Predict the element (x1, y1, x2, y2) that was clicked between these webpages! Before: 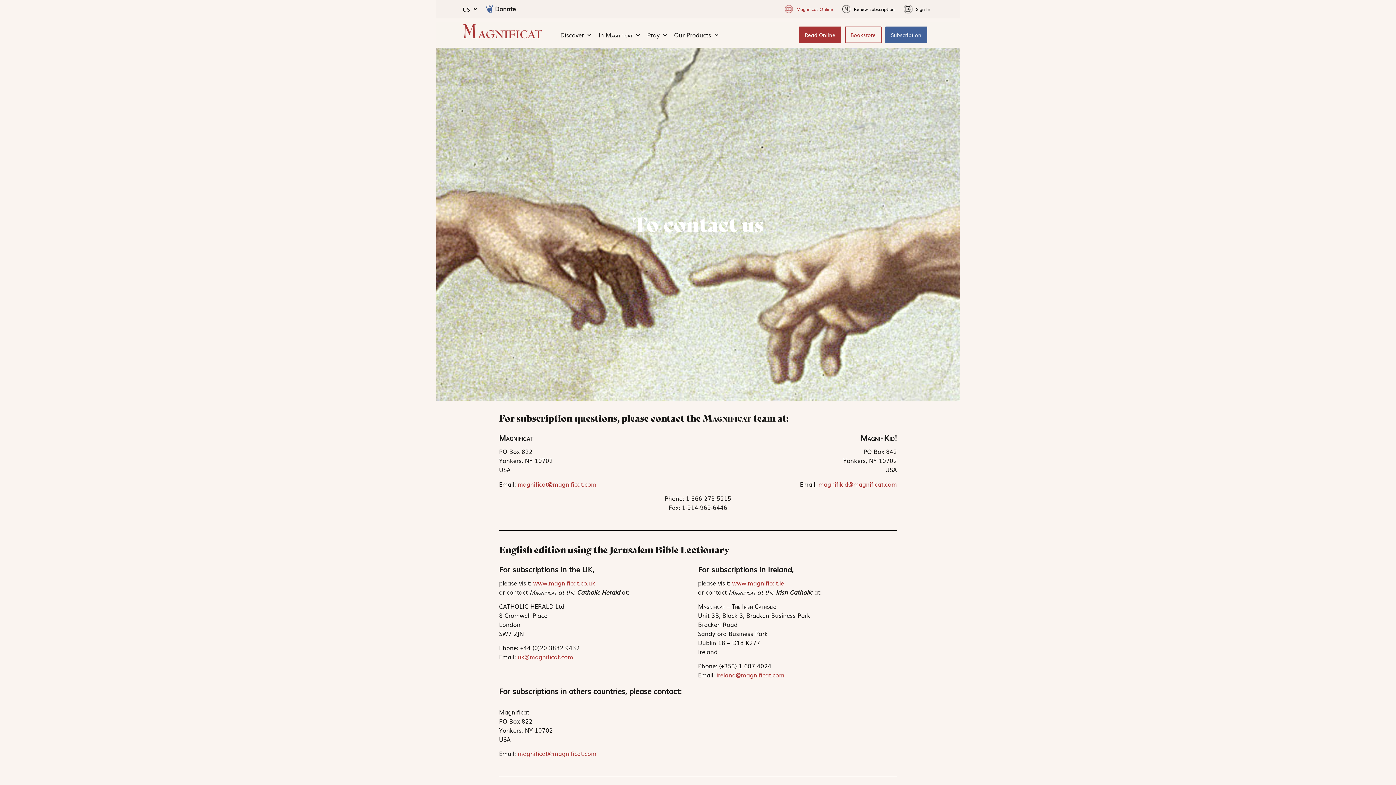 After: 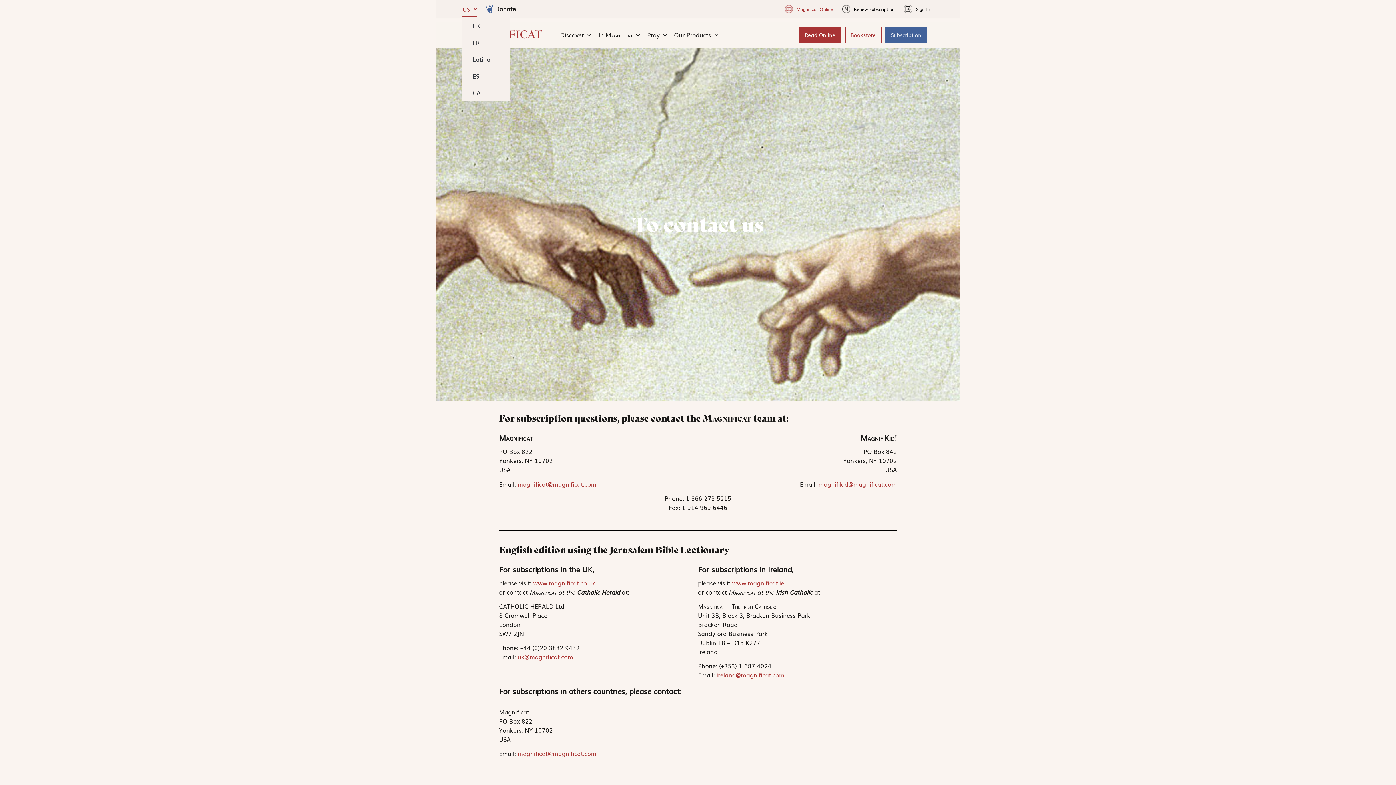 Action: bbox: (462, 0, 477, 17) label: US